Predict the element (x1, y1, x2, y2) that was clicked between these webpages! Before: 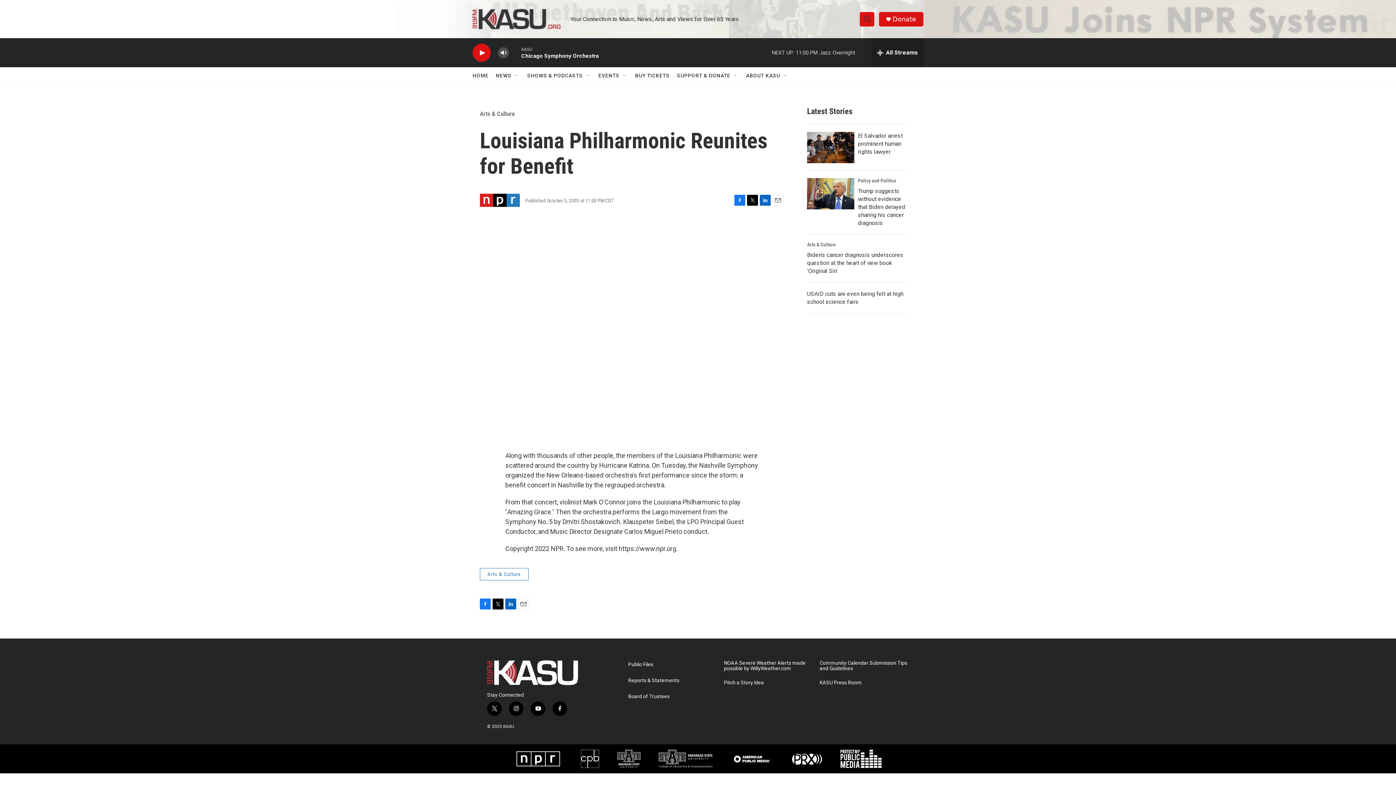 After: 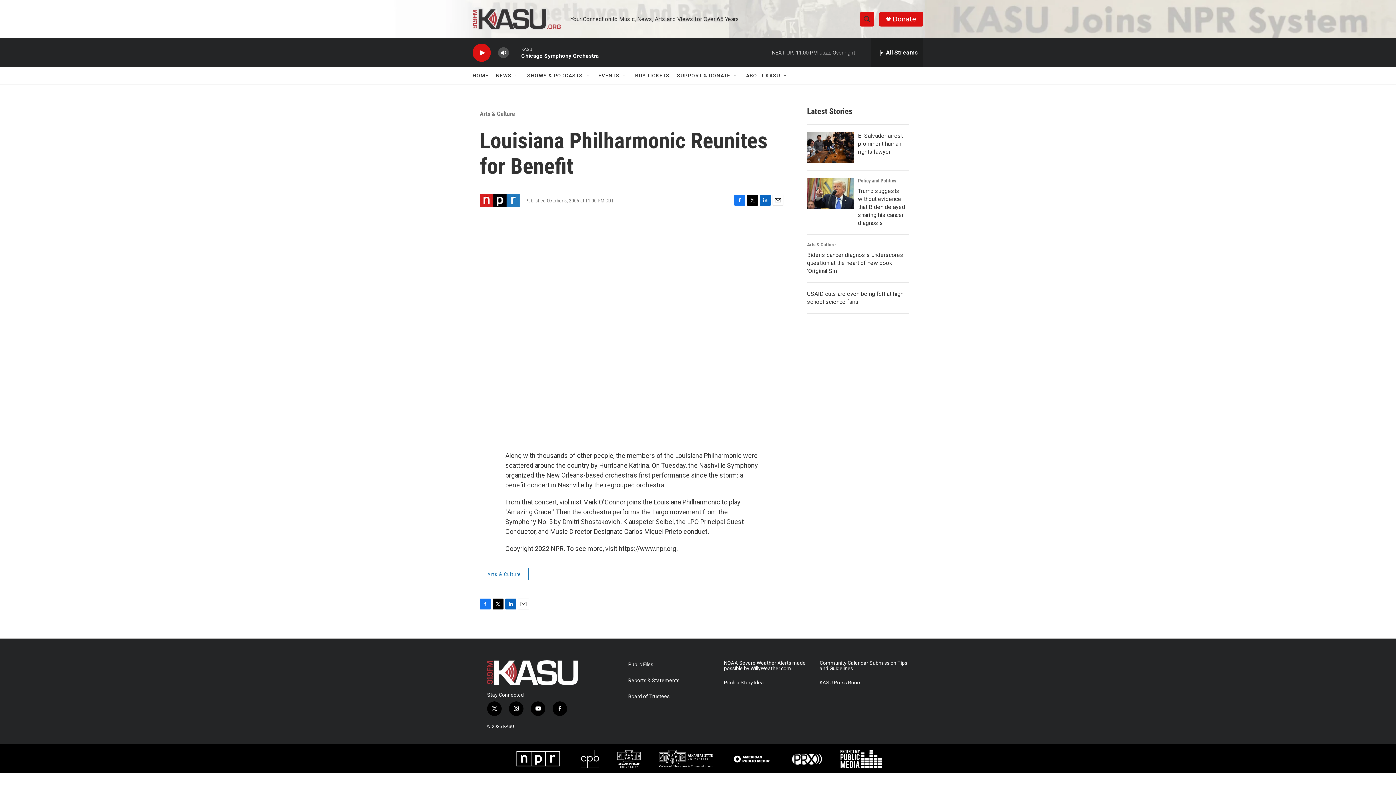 Action: bbox: (518, 598, 529, 609) label: Email